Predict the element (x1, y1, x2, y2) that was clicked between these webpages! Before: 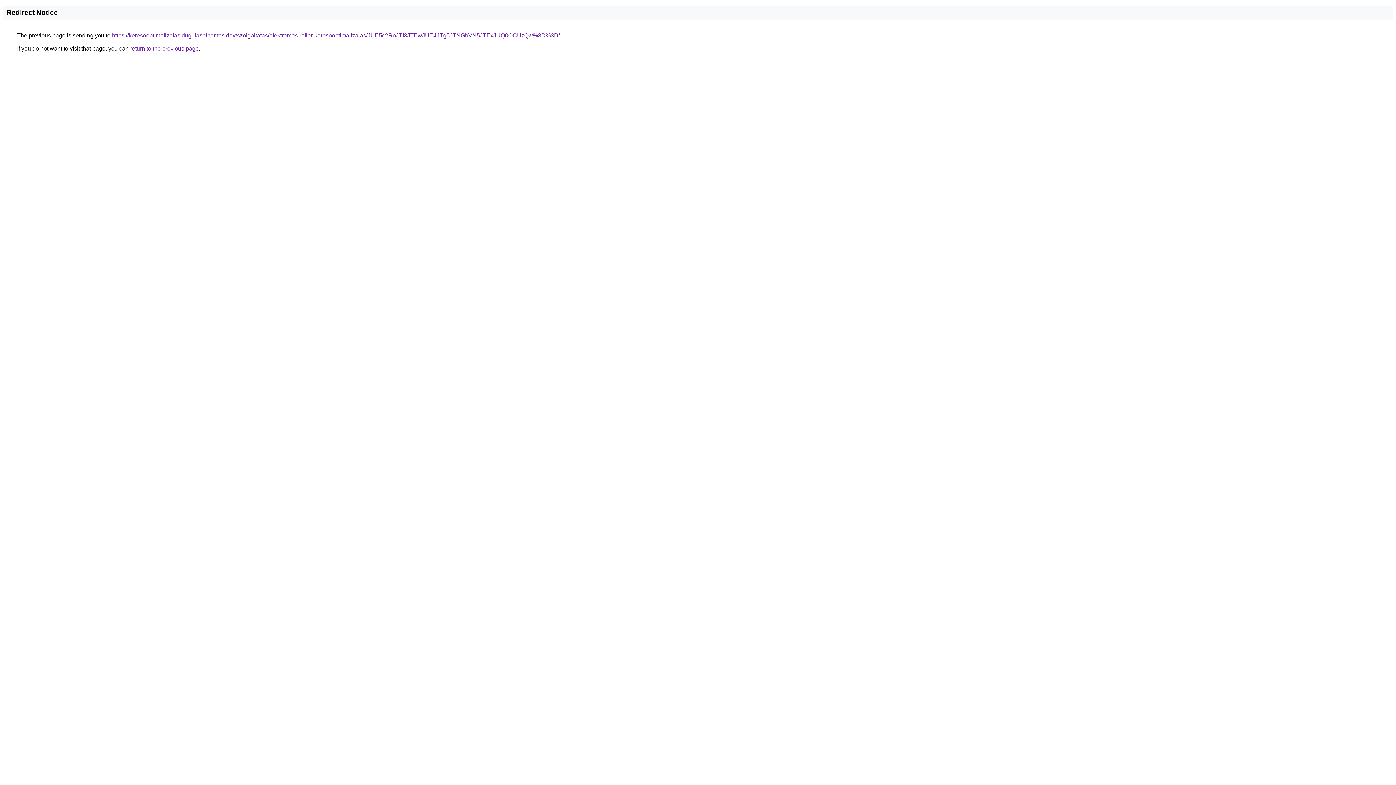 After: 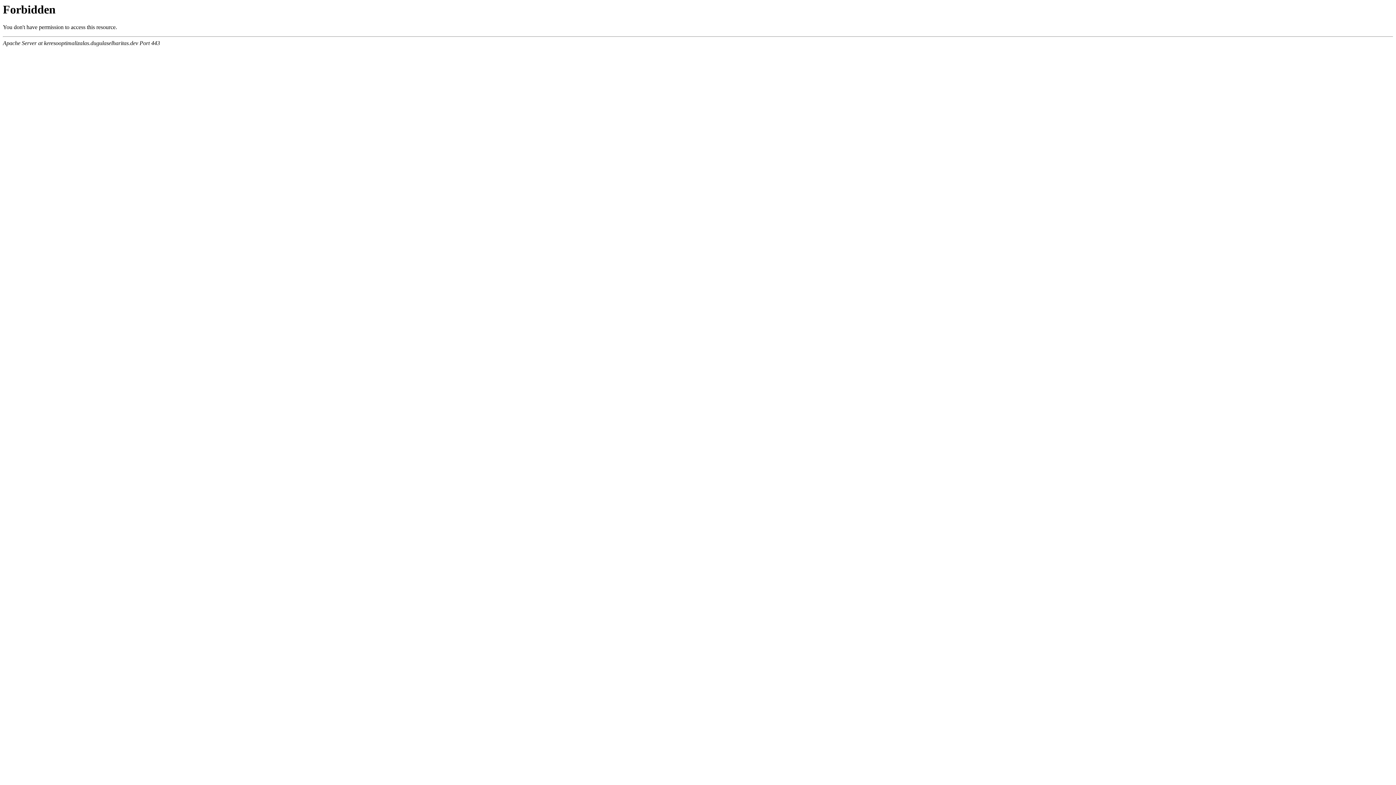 Action: bbox: (112, 32, 560, 38) label: https://keresooptimalizalas.dugulaselharitas.dev/szolgaltatas/elektromos-roller-keresooptimalizalas/JUE5c2RoJTI3JTEwJUE4JTg5JTNGbVN5JTExJUQ0OCUzQw%3D%3D/